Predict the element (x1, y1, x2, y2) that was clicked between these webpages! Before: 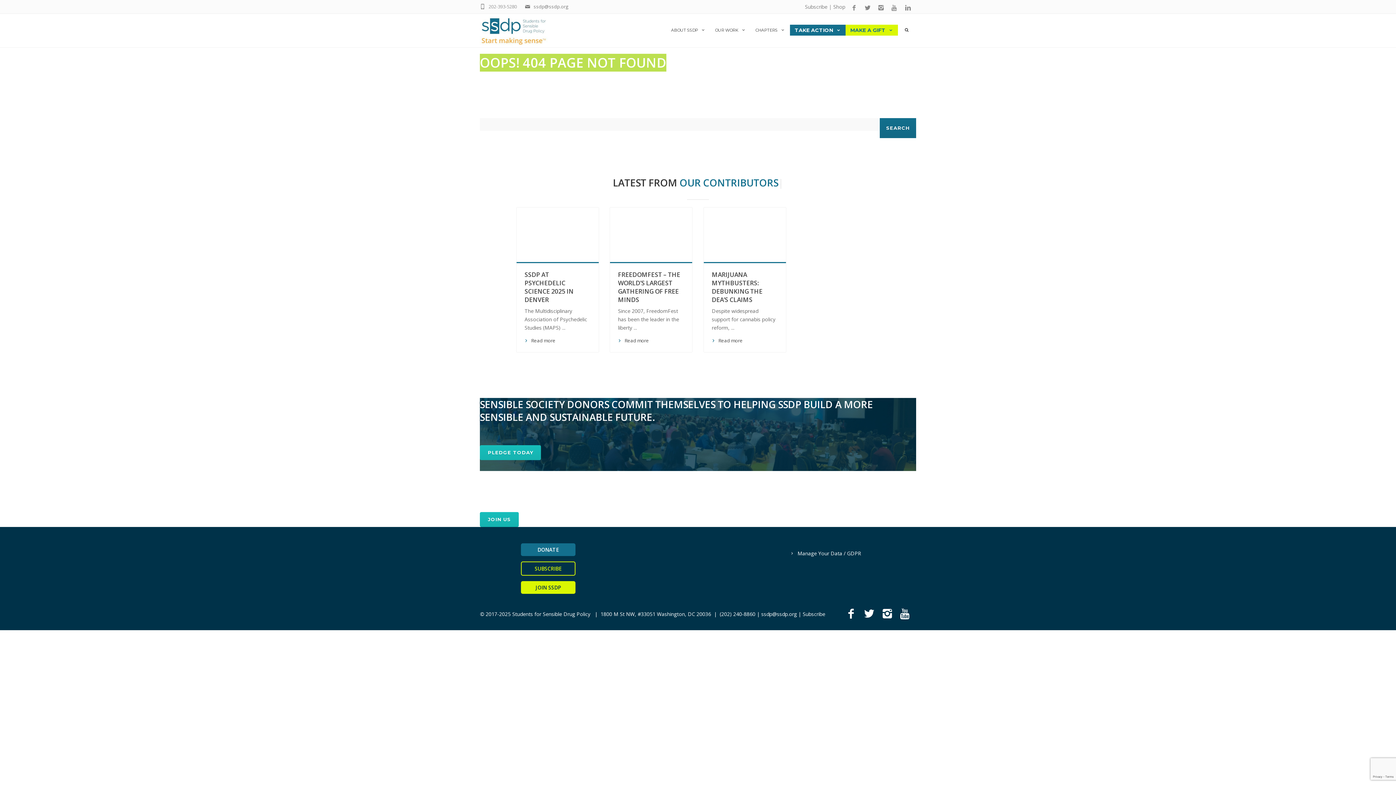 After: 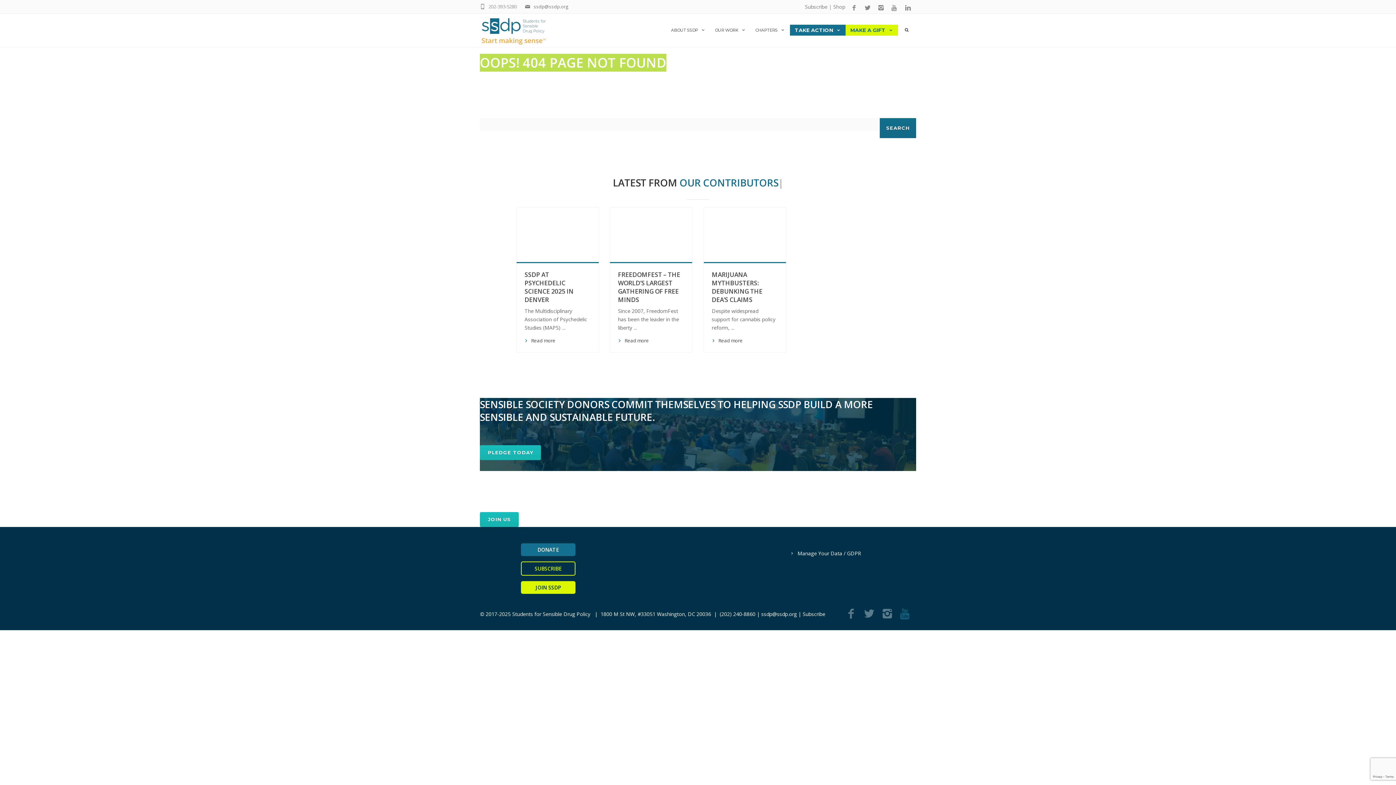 Action: bbox: (898, 608, 916, 623)